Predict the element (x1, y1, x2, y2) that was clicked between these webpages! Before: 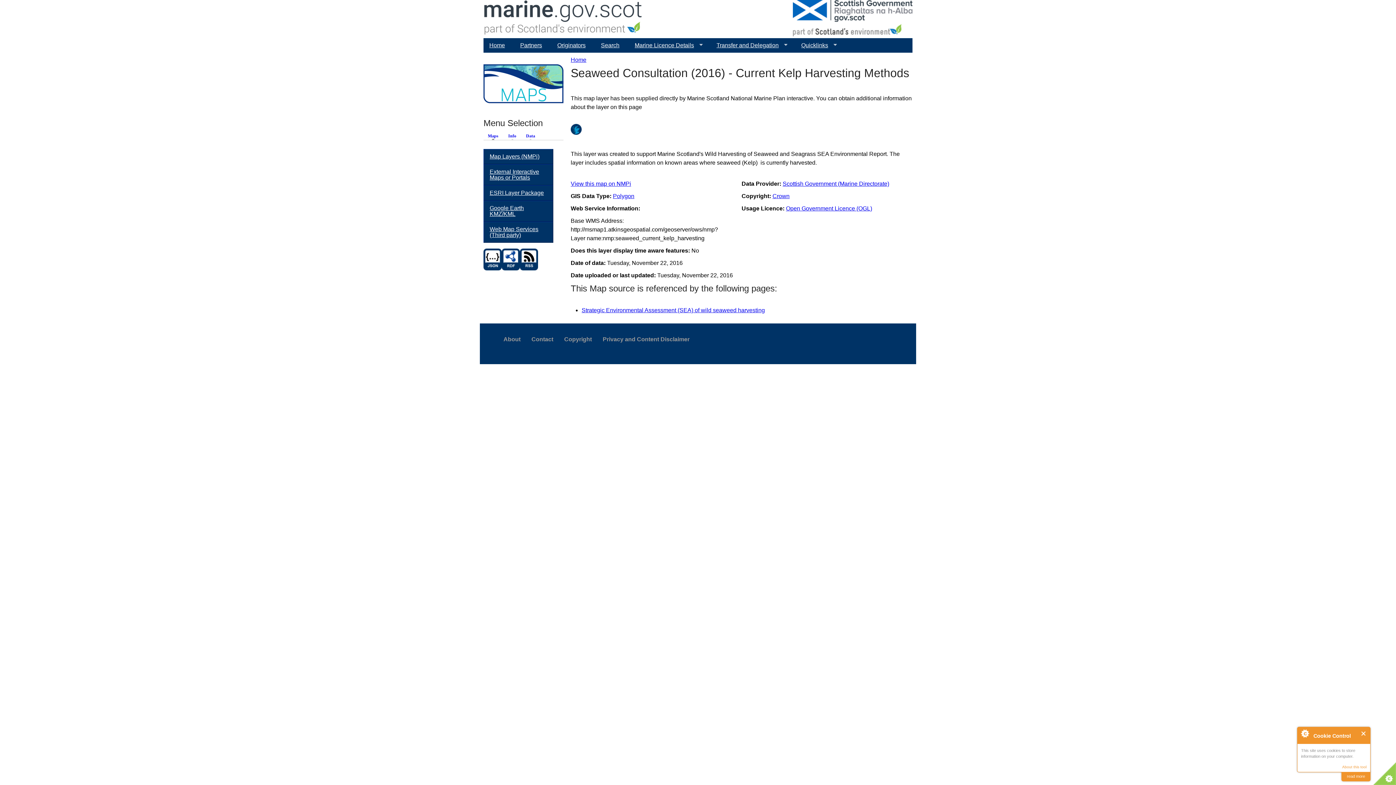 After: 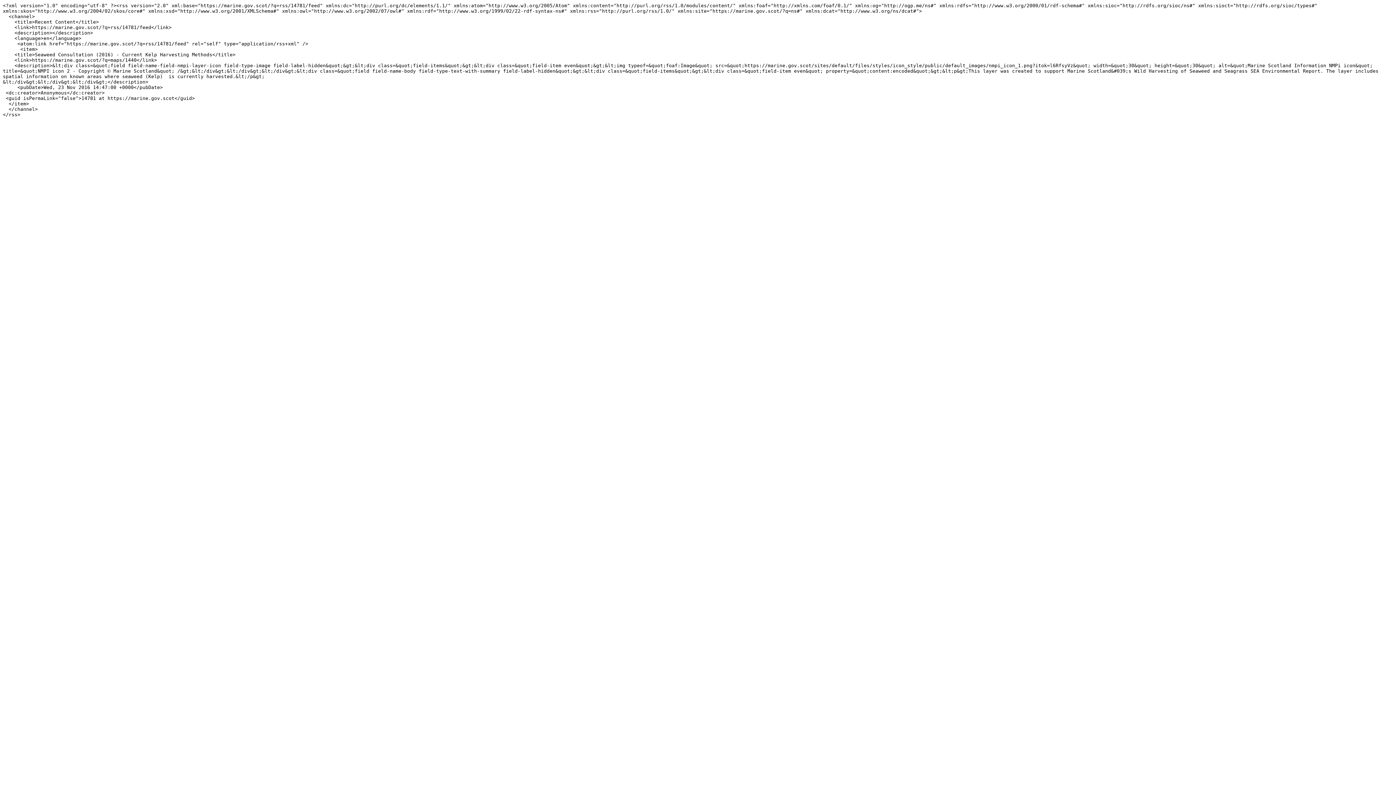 Action: bbox: (520, 265, 538, 271)